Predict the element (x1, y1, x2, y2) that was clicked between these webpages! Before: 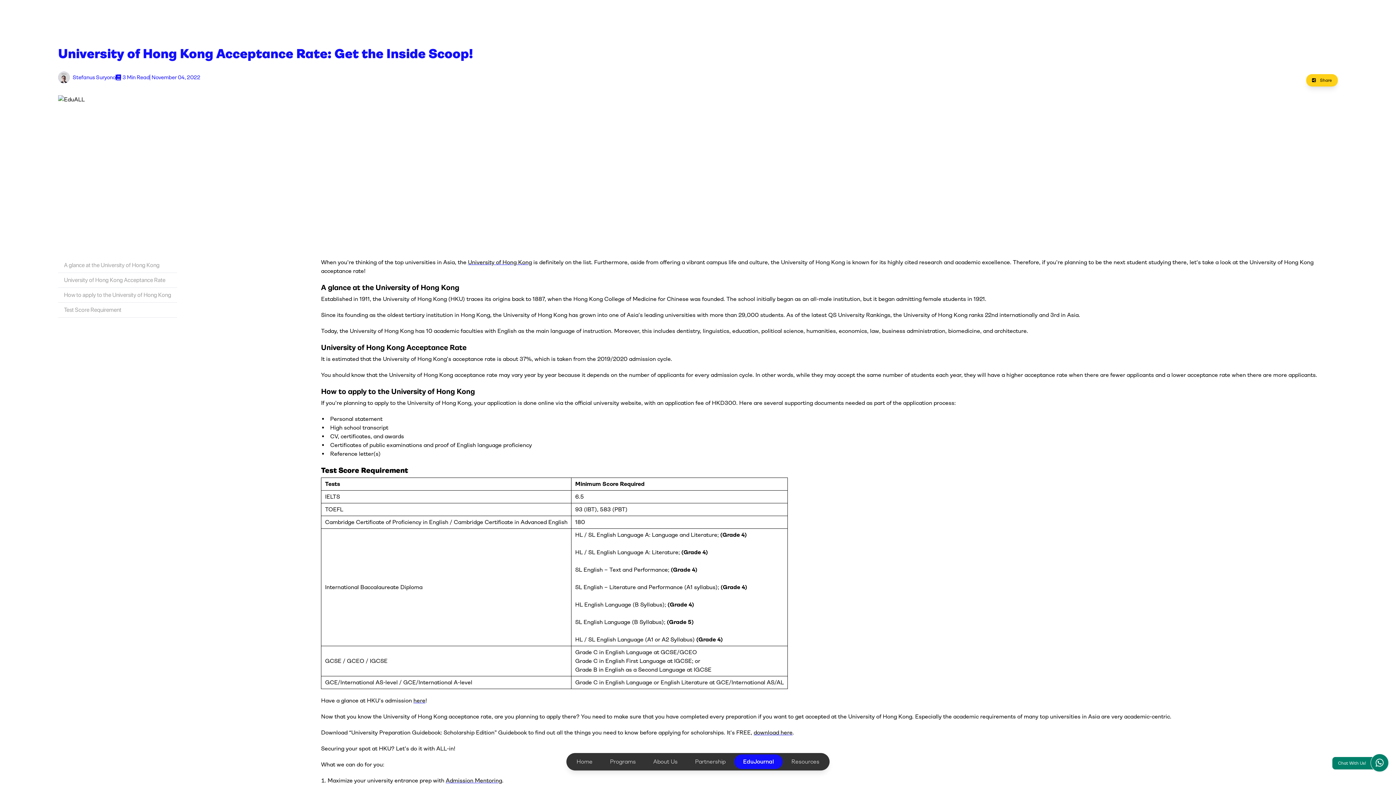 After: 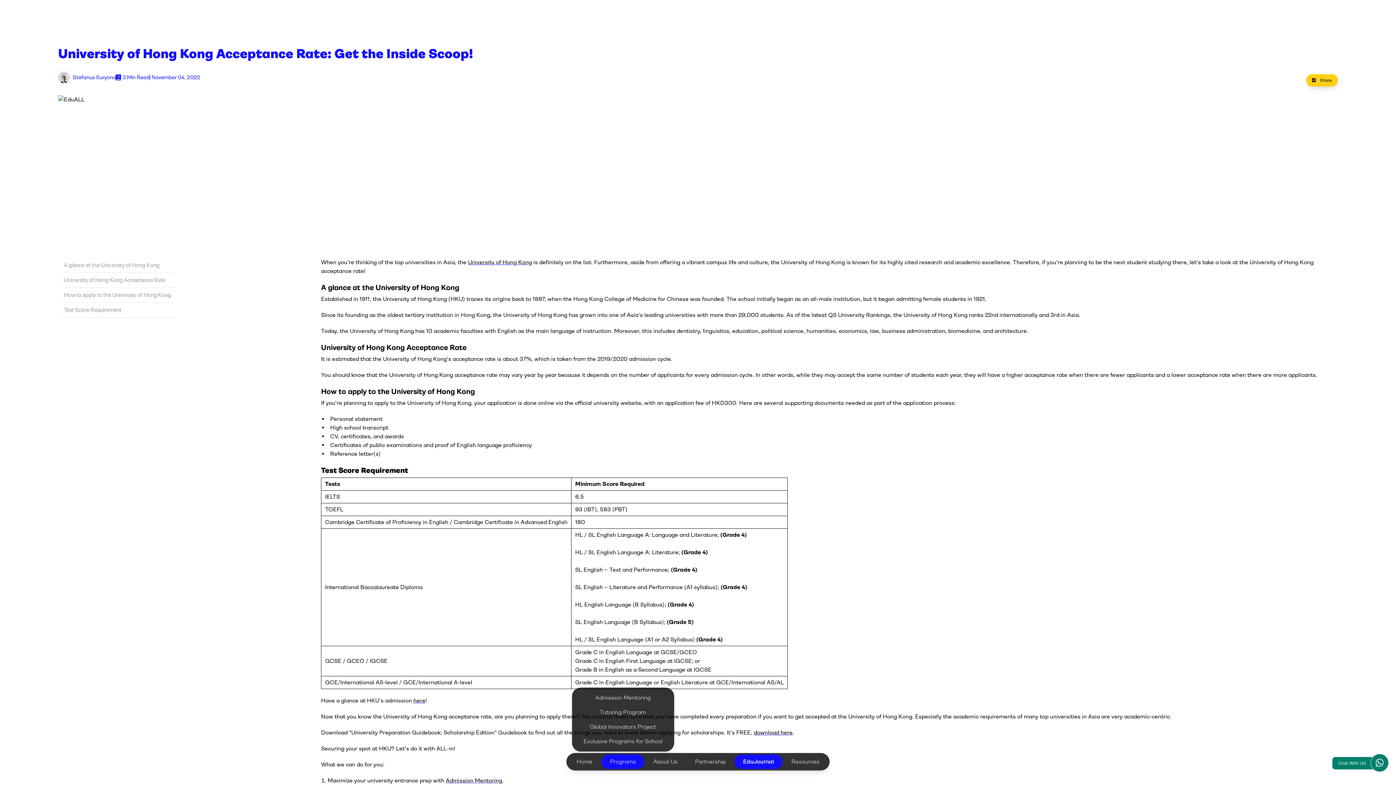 Action: label: Programs bbox: (601, 754, 644, 769)